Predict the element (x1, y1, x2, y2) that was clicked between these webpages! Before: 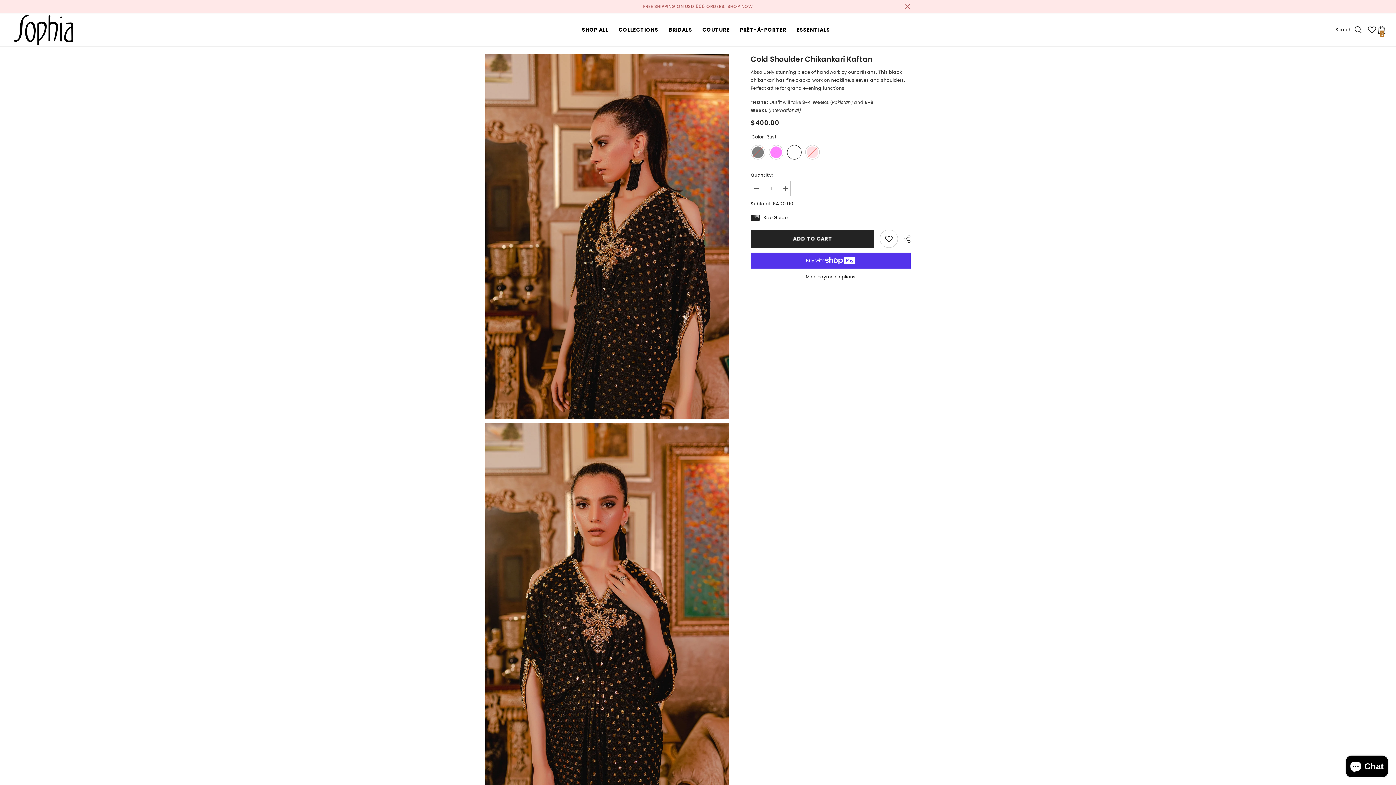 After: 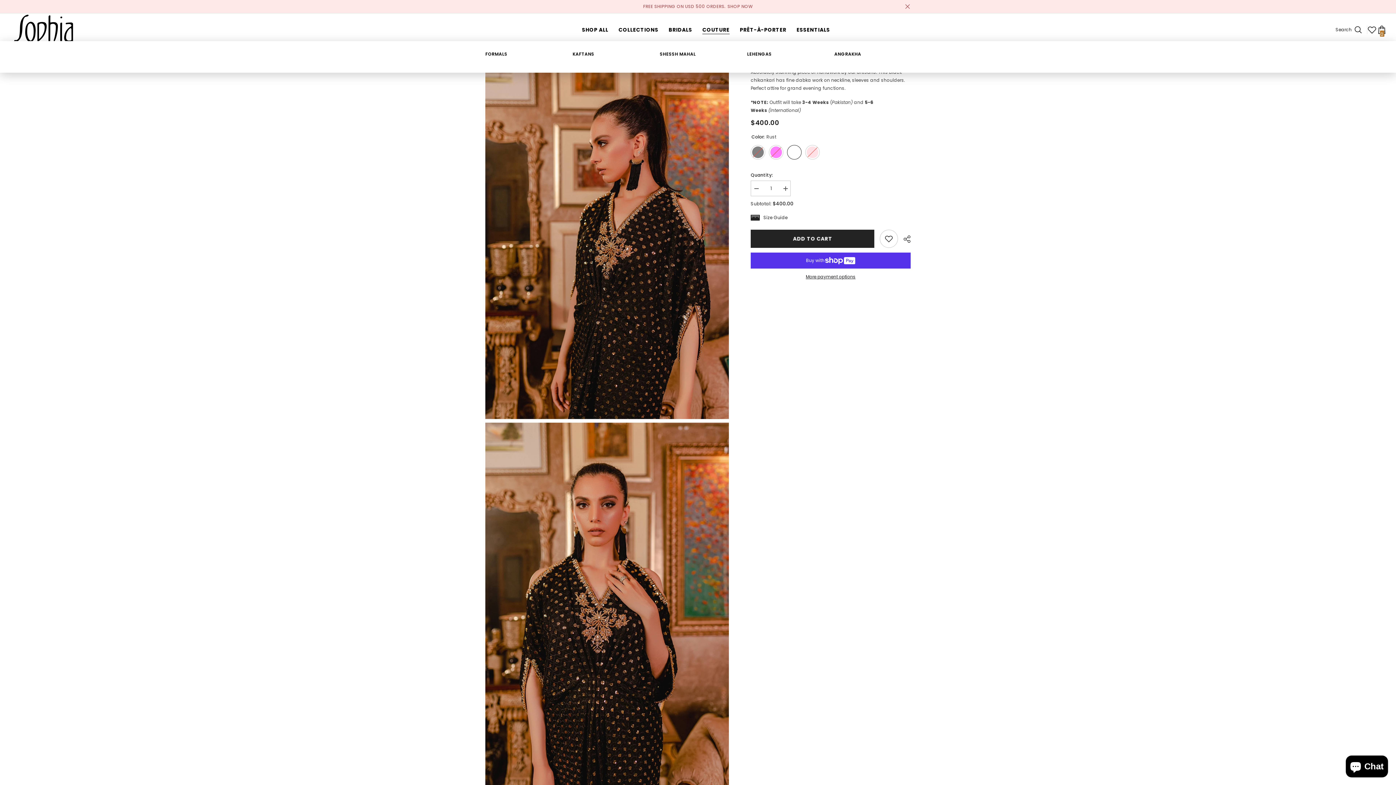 Action: label: COUTURE bbox: (697, 25, 734, 41)